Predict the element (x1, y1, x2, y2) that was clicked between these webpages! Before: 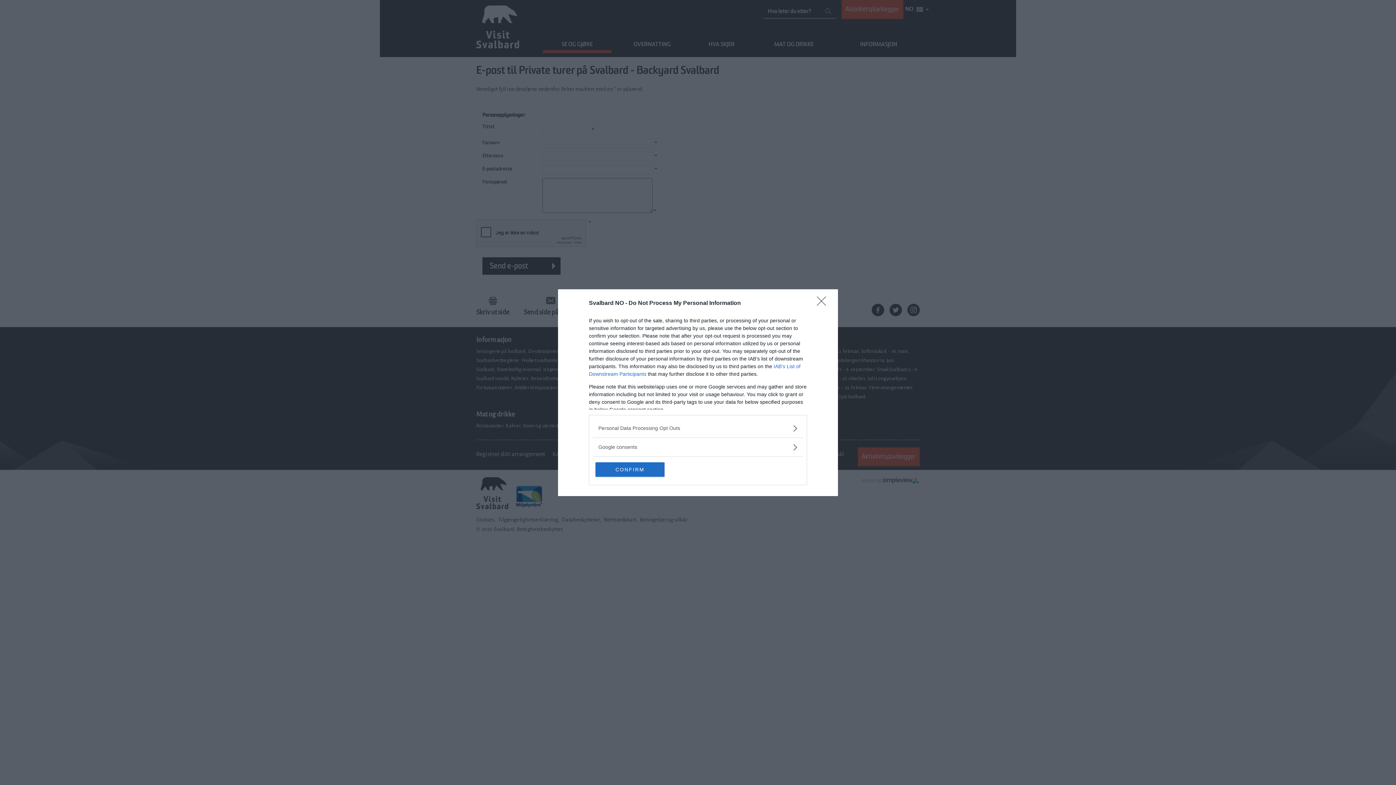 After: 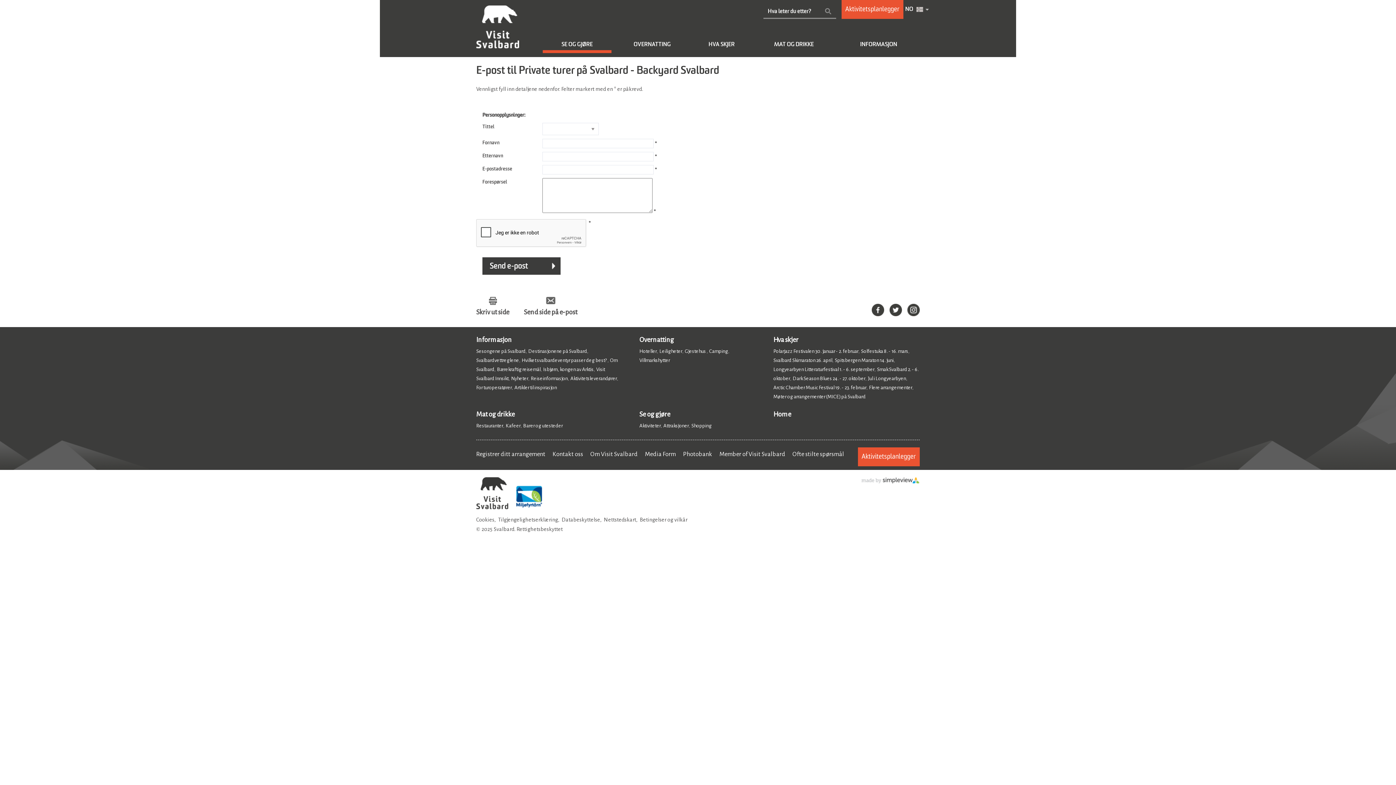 Action: label: Close bbox: (817, 296, 830, 310)